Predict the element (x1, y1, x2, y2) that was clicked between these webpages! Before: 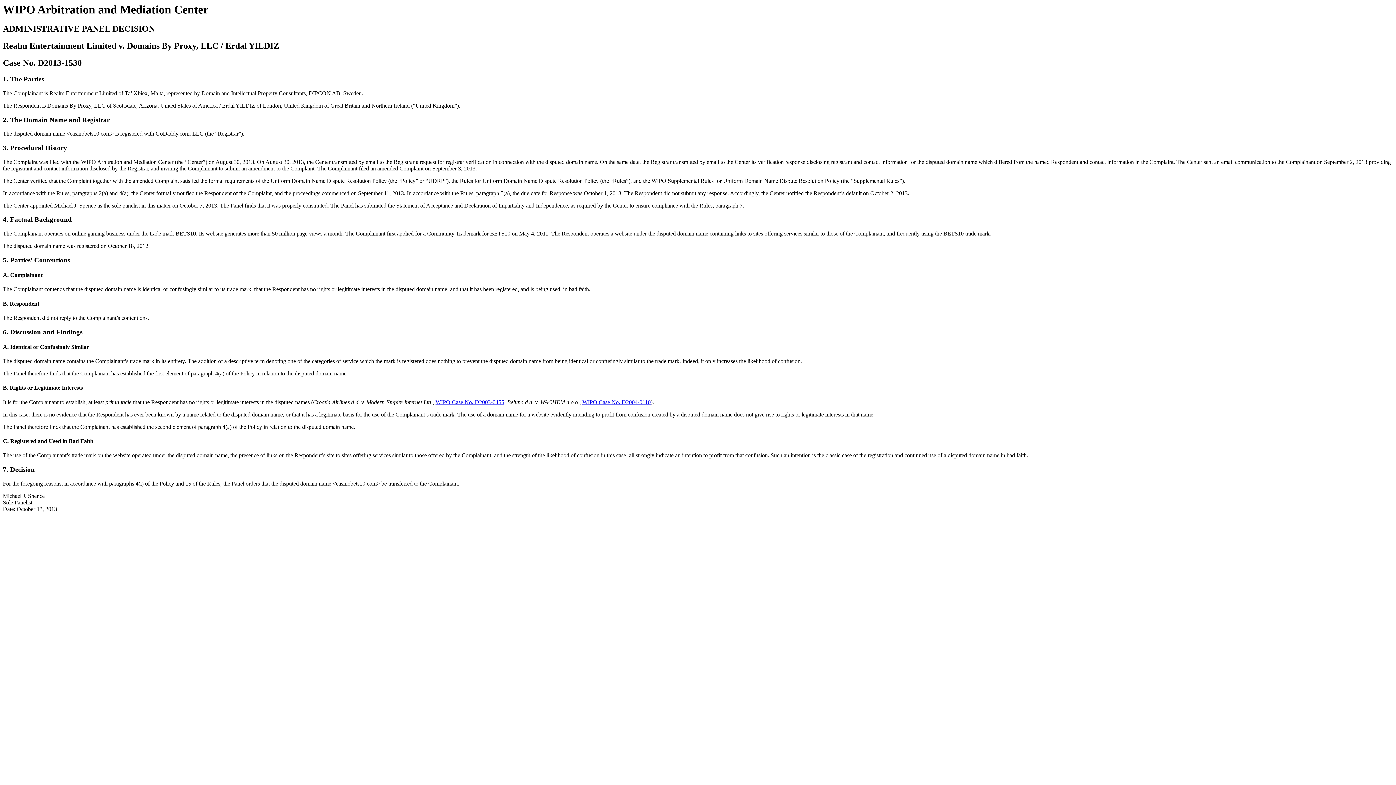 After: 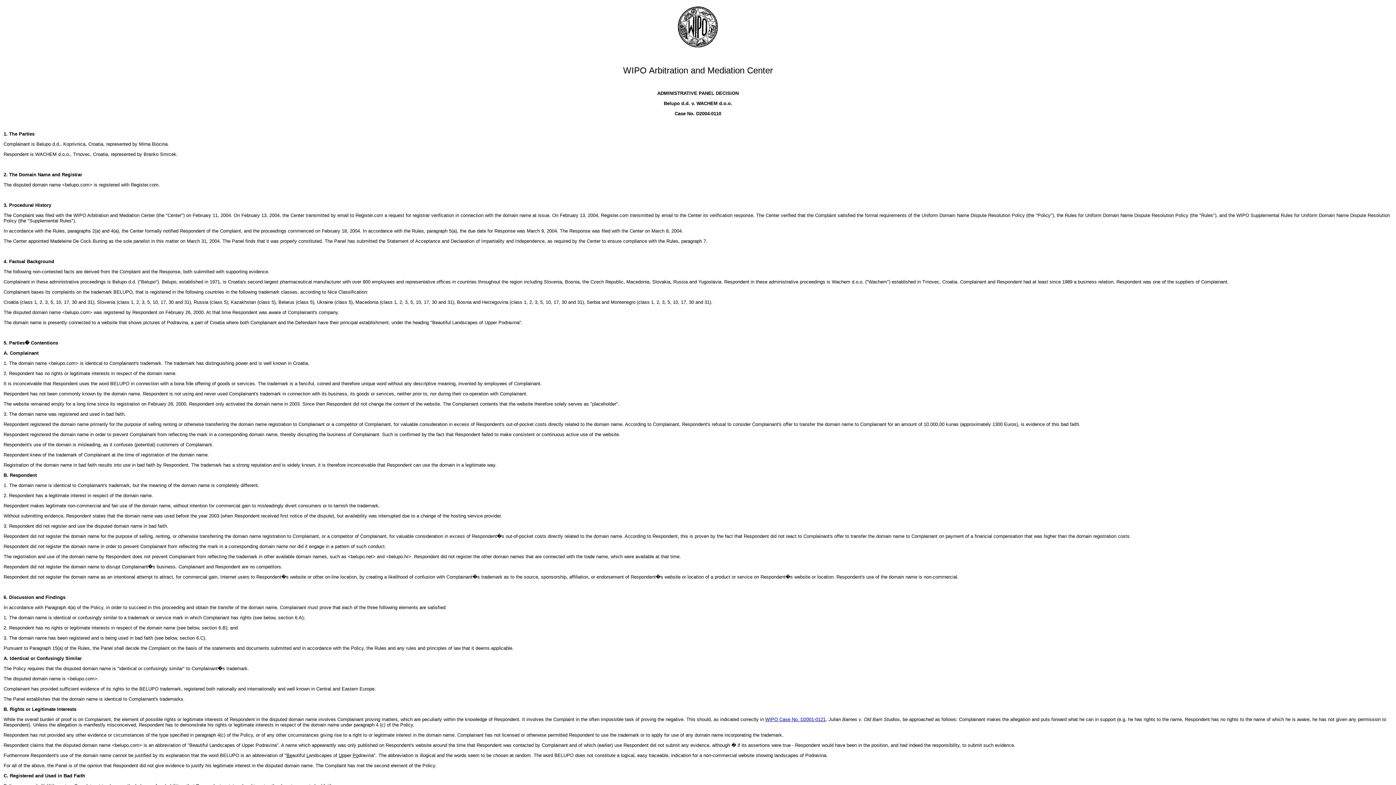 Action: bbox: (582, 399, 650, 405) label: WIPO Case No. D2004-0110